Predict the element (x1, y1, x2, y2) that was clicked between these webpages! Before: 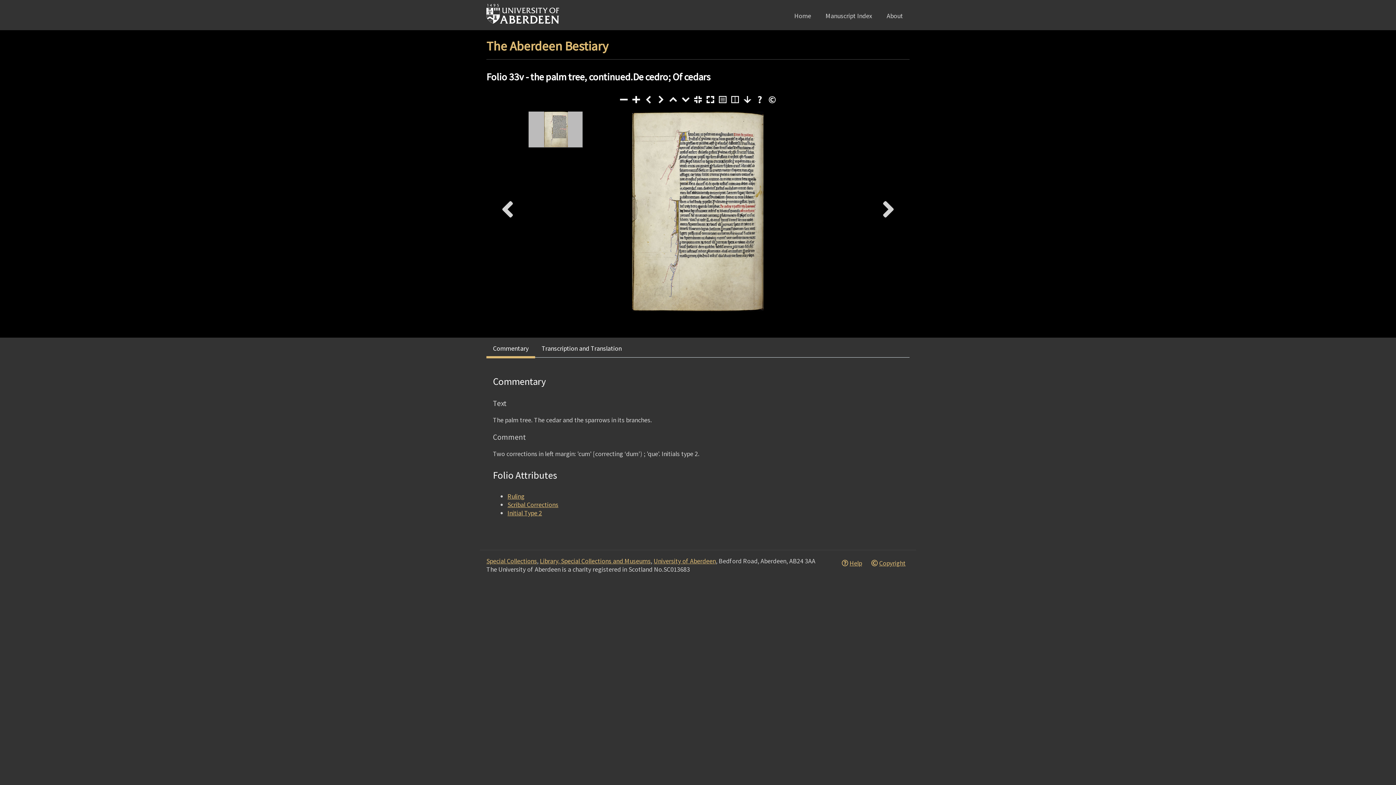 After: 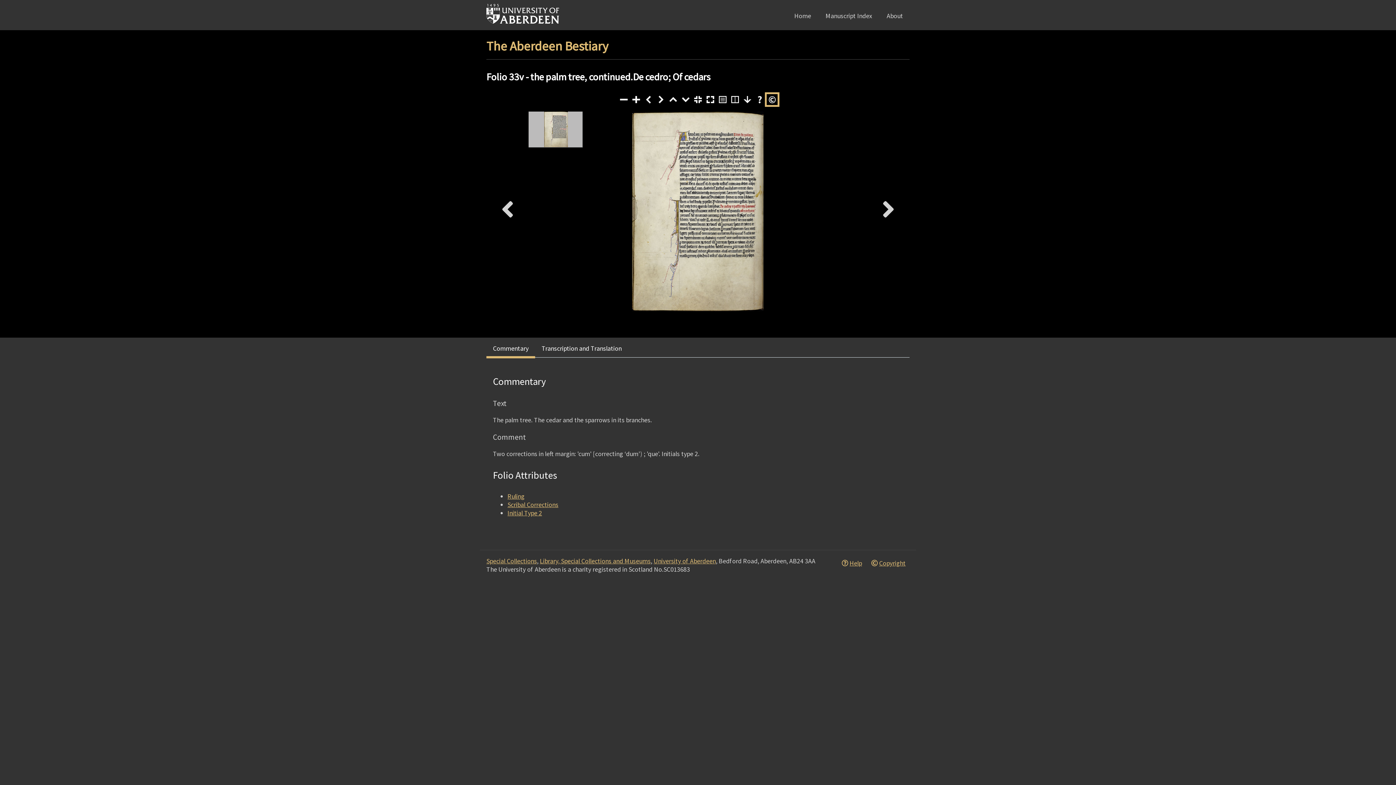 Action: bbox: (766, 94, 777, 104)